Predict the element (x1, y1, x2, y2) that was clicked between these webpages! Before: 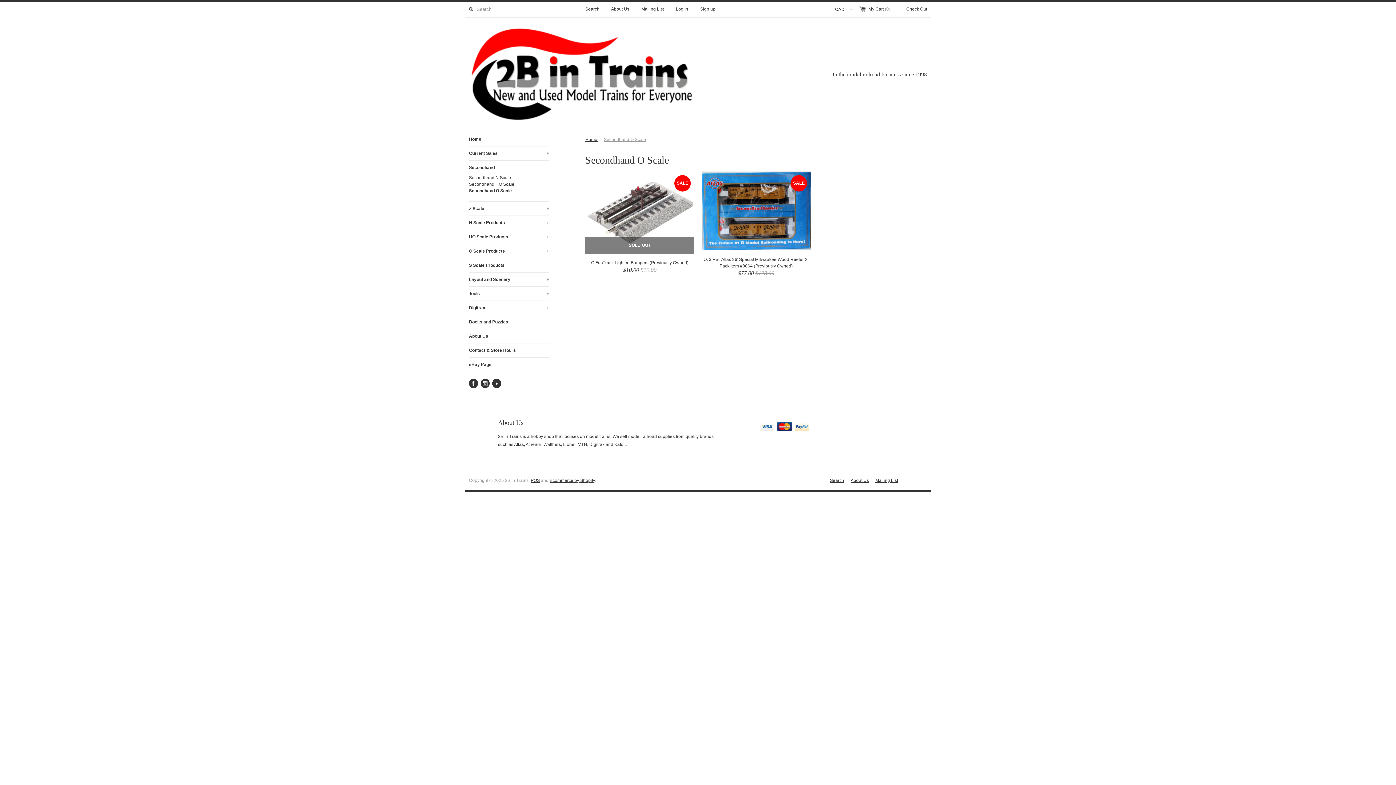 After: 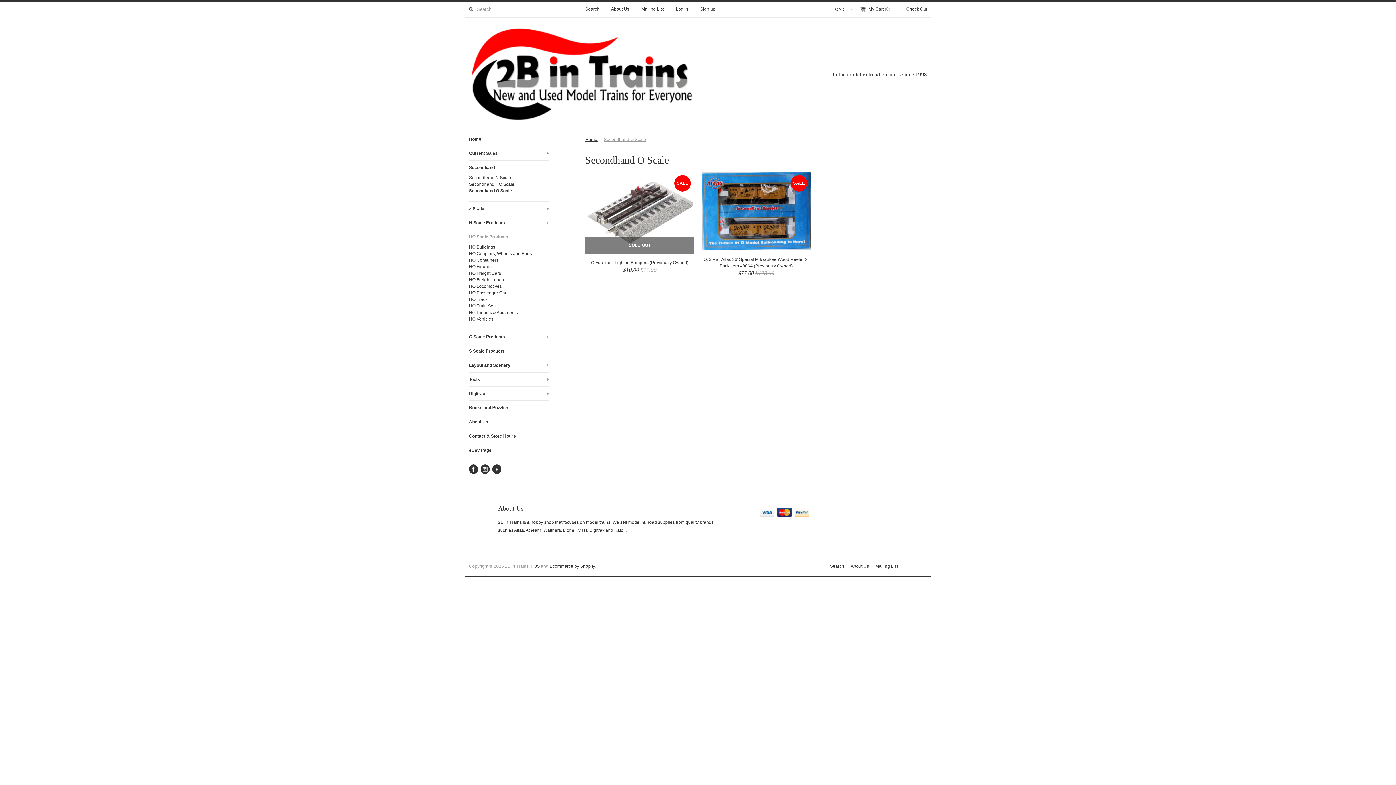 Action: label: HO Scale Products
+ bbox: (469, 230, 549, 244)